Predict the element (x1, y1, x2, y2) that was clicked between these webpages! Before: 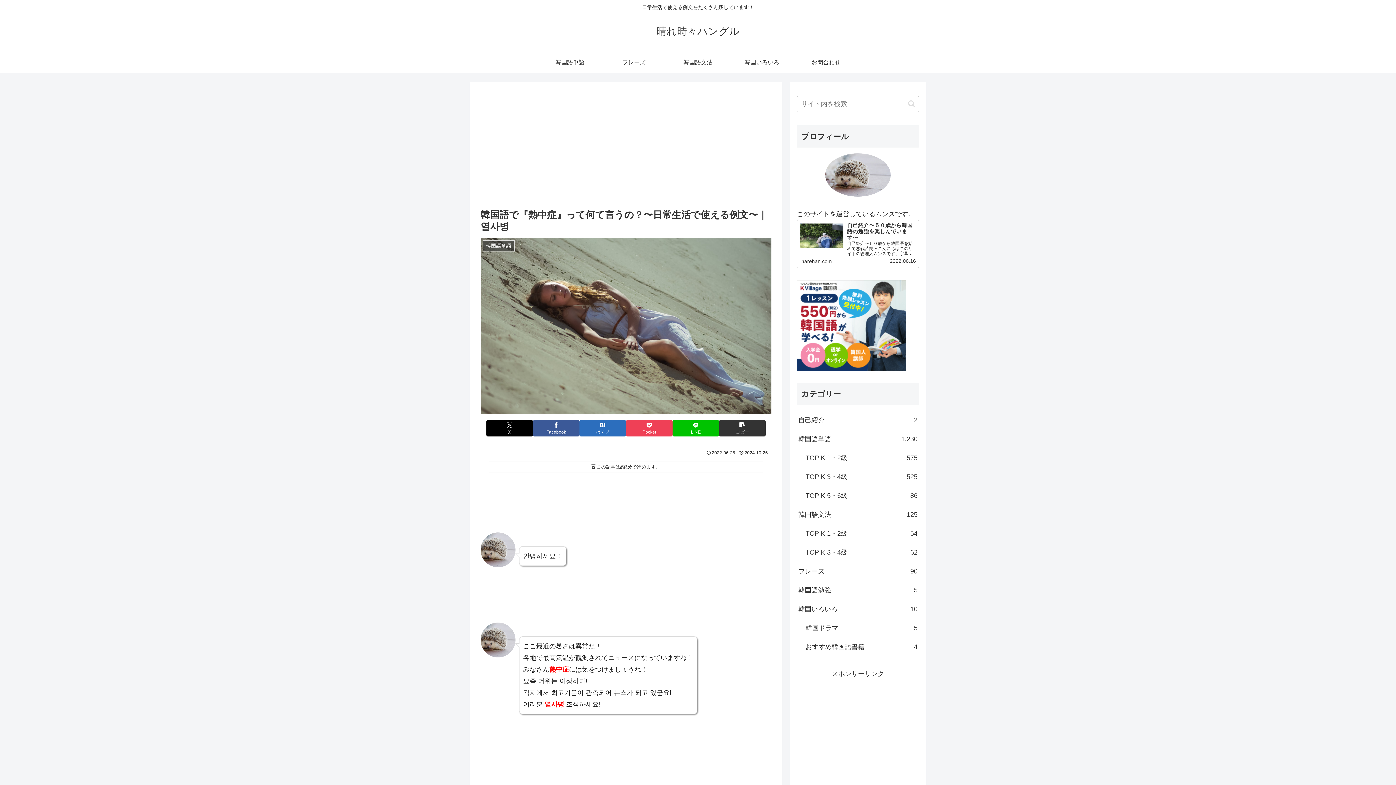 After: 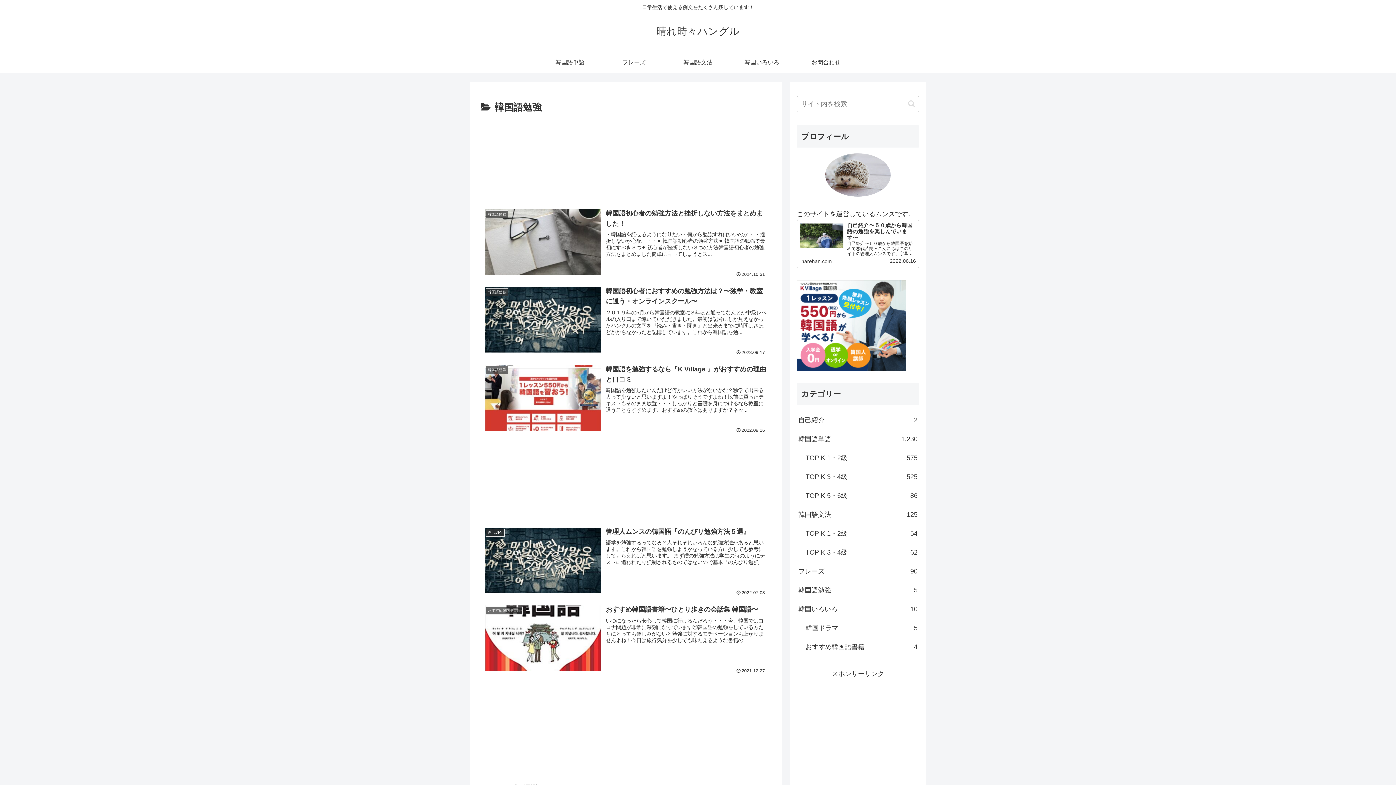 Action: label: 韓国語勉強
5 bbox: (797, 581, 919, 600)